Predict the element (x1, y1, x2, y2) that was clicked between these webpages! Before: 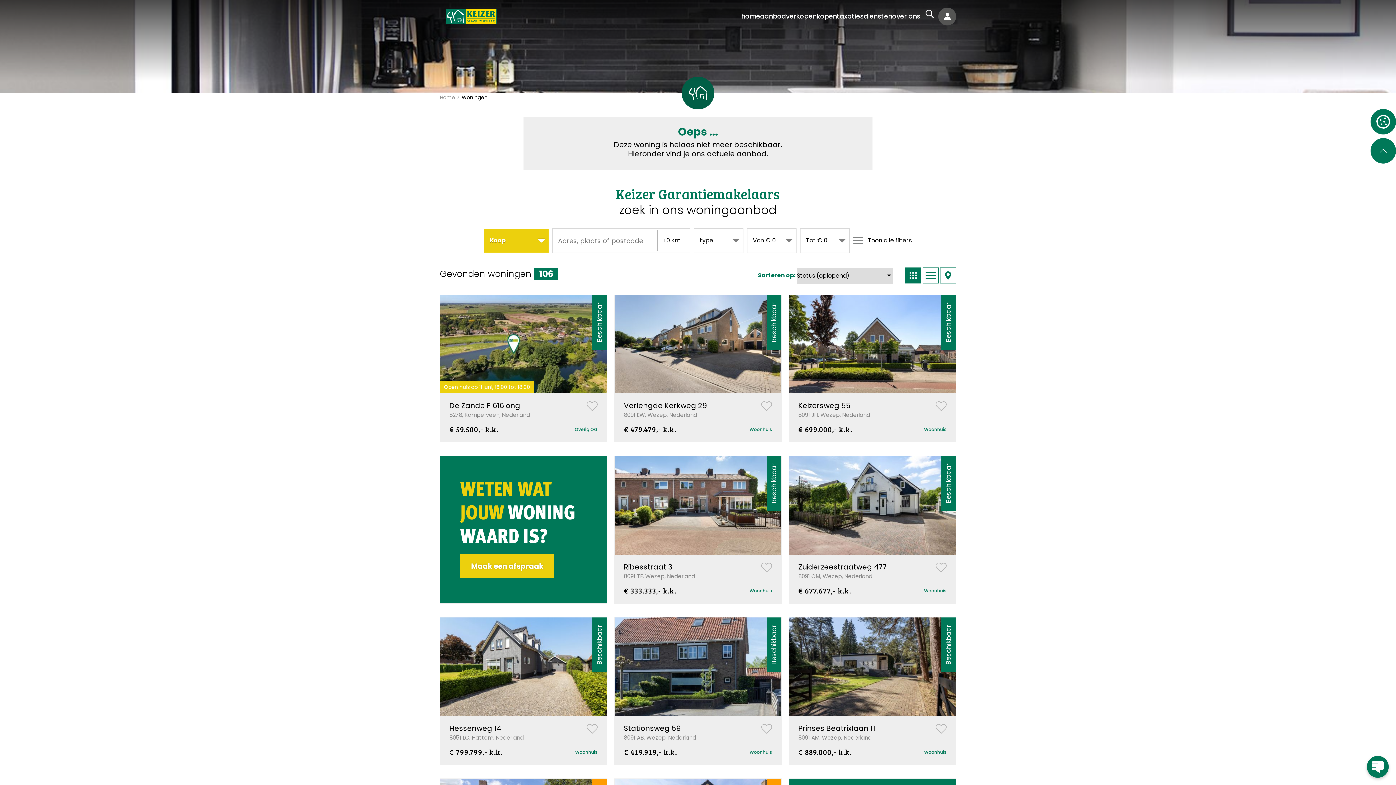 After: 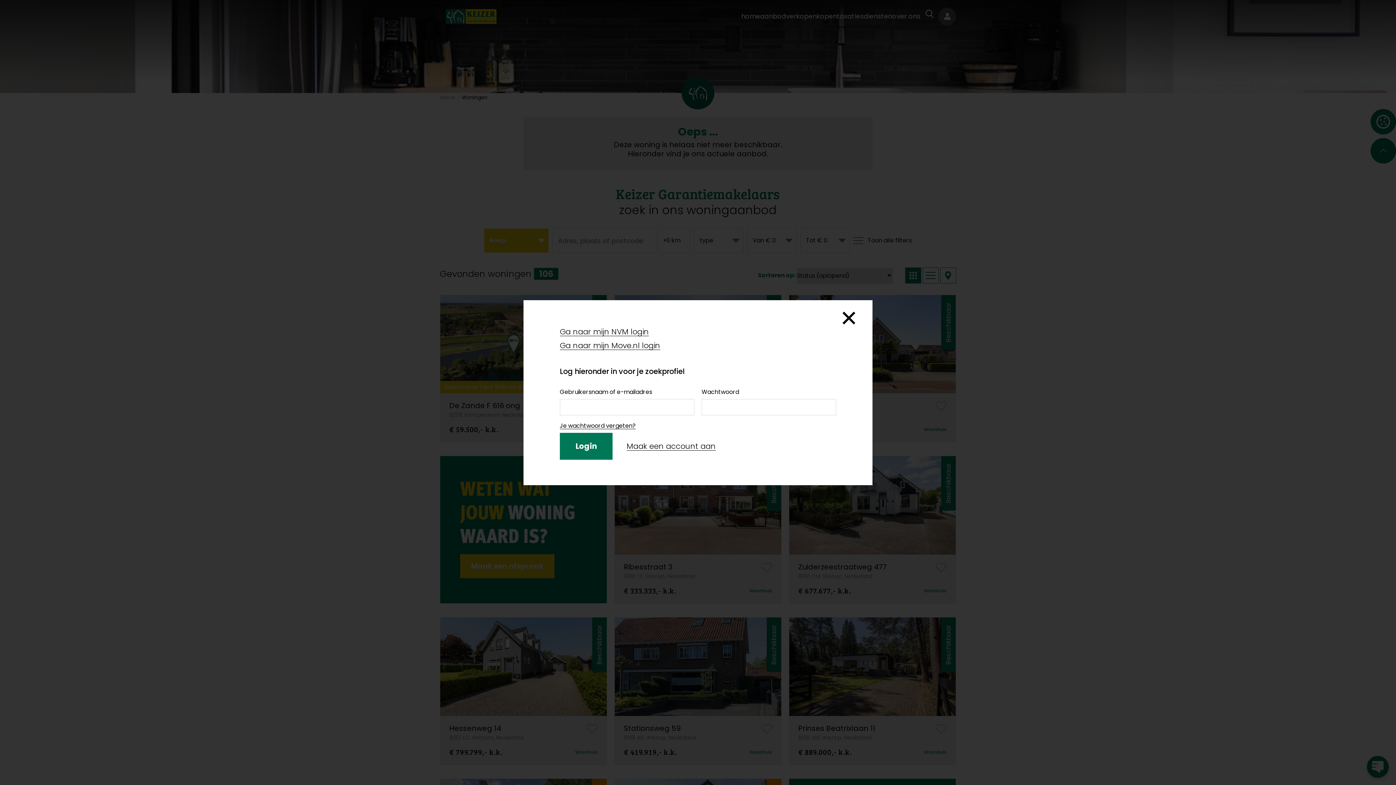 Action: bbox: (586, 724, 597, 734)